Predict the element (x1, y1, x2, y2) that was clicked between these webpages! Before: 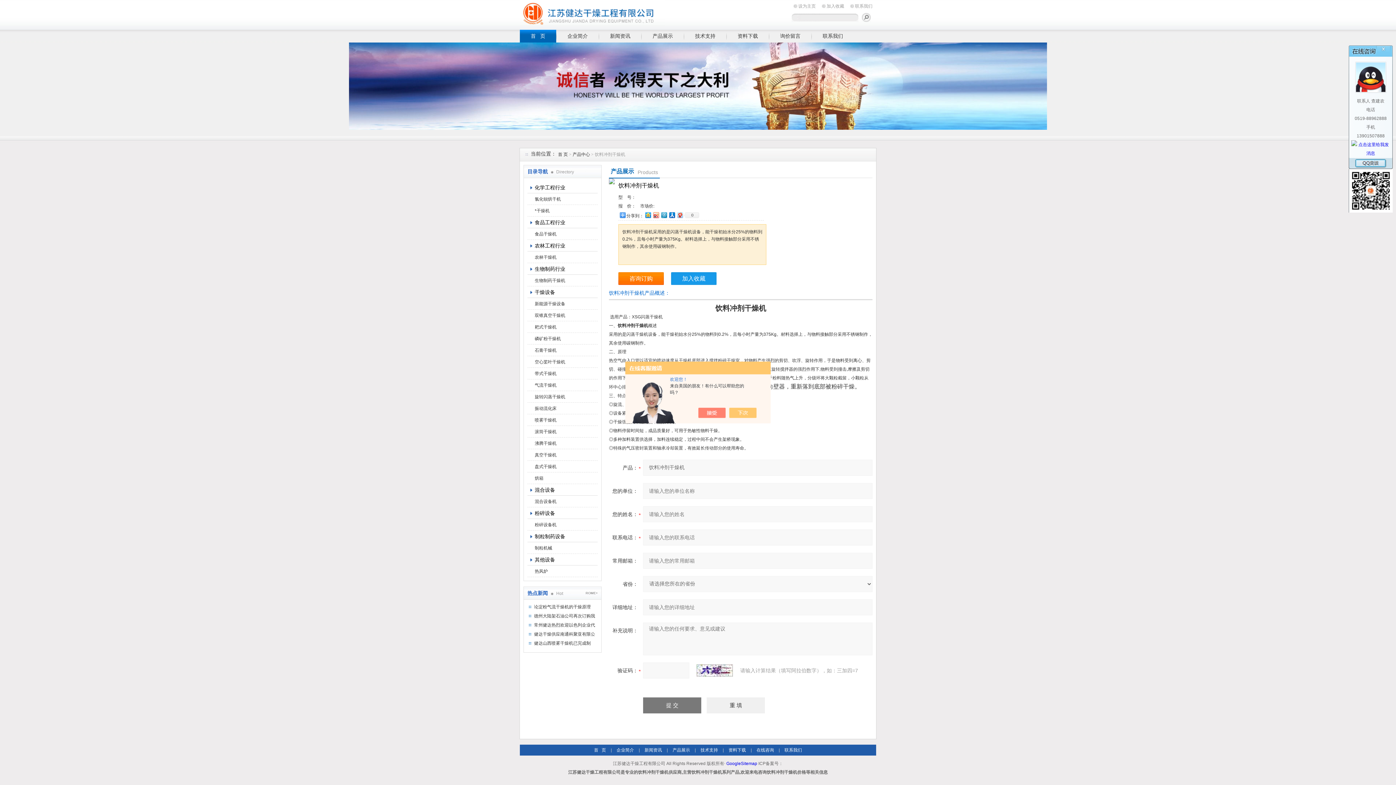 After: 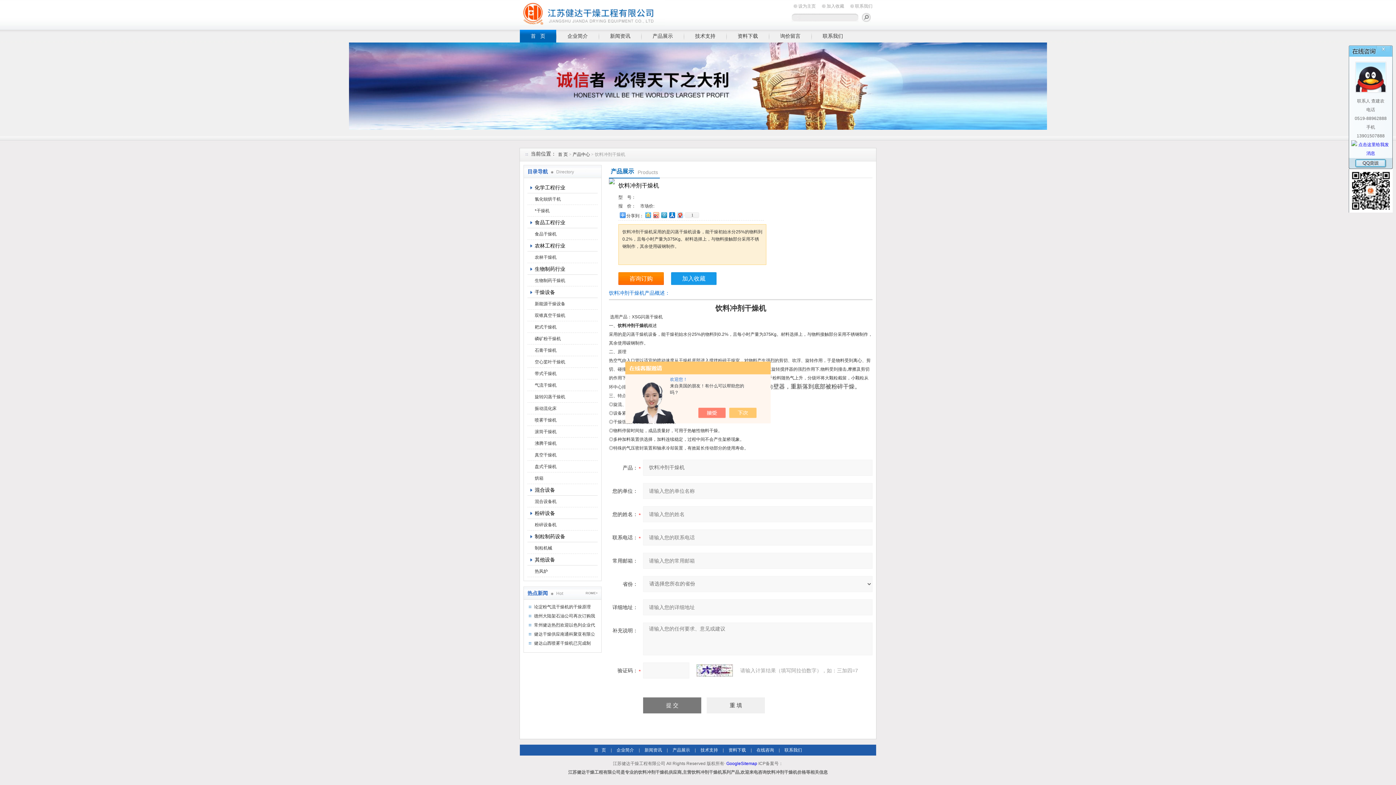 Action: bbox: (644, 210, 652, 219)